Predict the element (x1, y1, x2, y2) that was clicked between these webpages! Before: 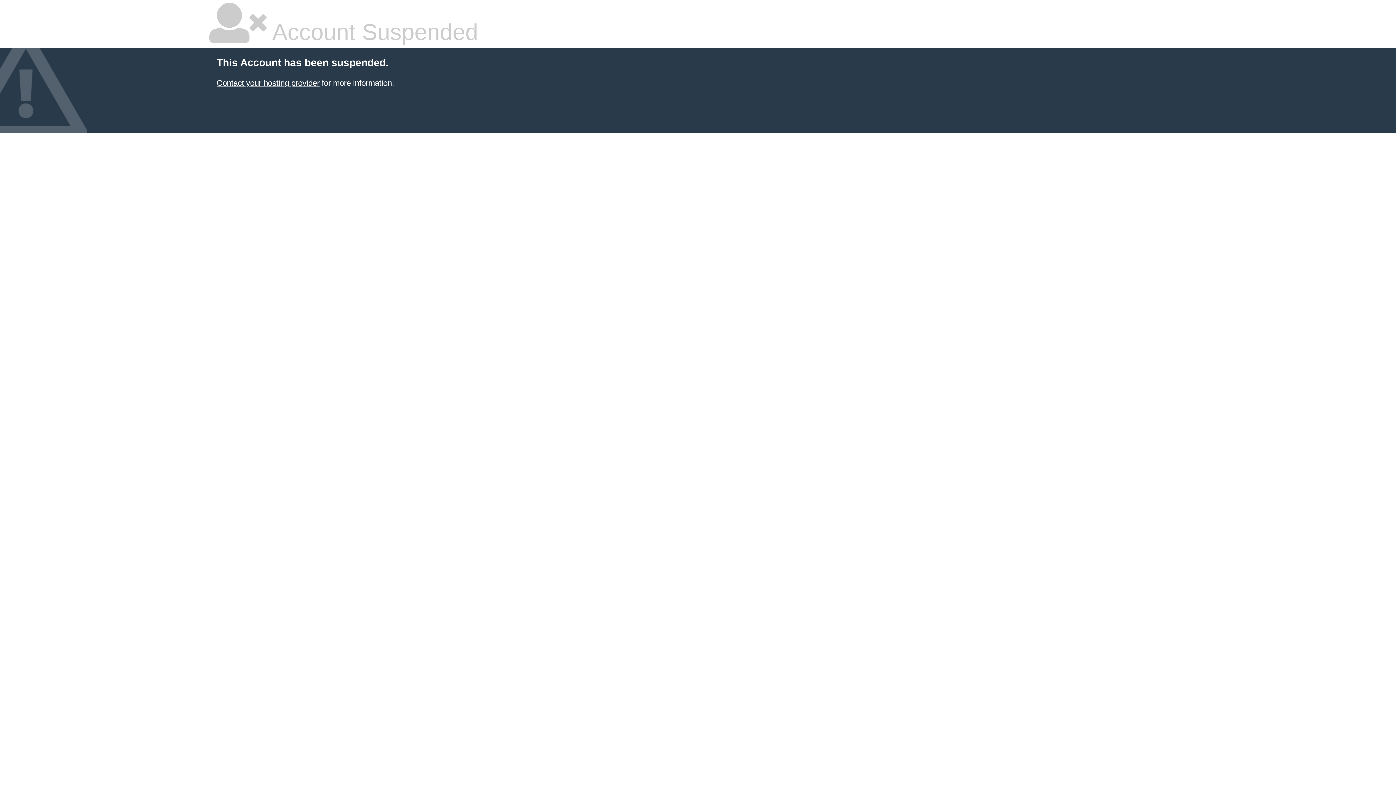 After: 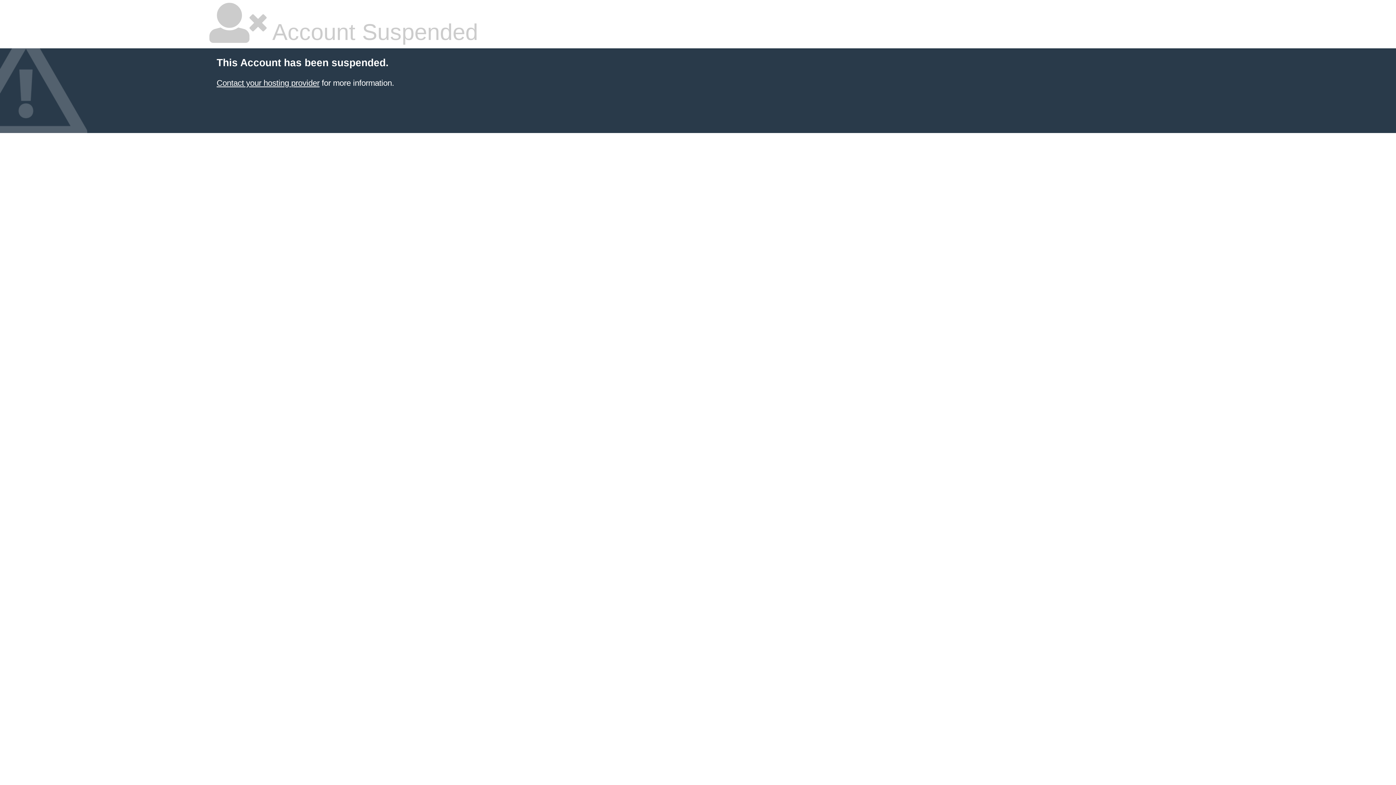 Action: bbox: (216, 78, 319, 87) label: Contact your hosting provider